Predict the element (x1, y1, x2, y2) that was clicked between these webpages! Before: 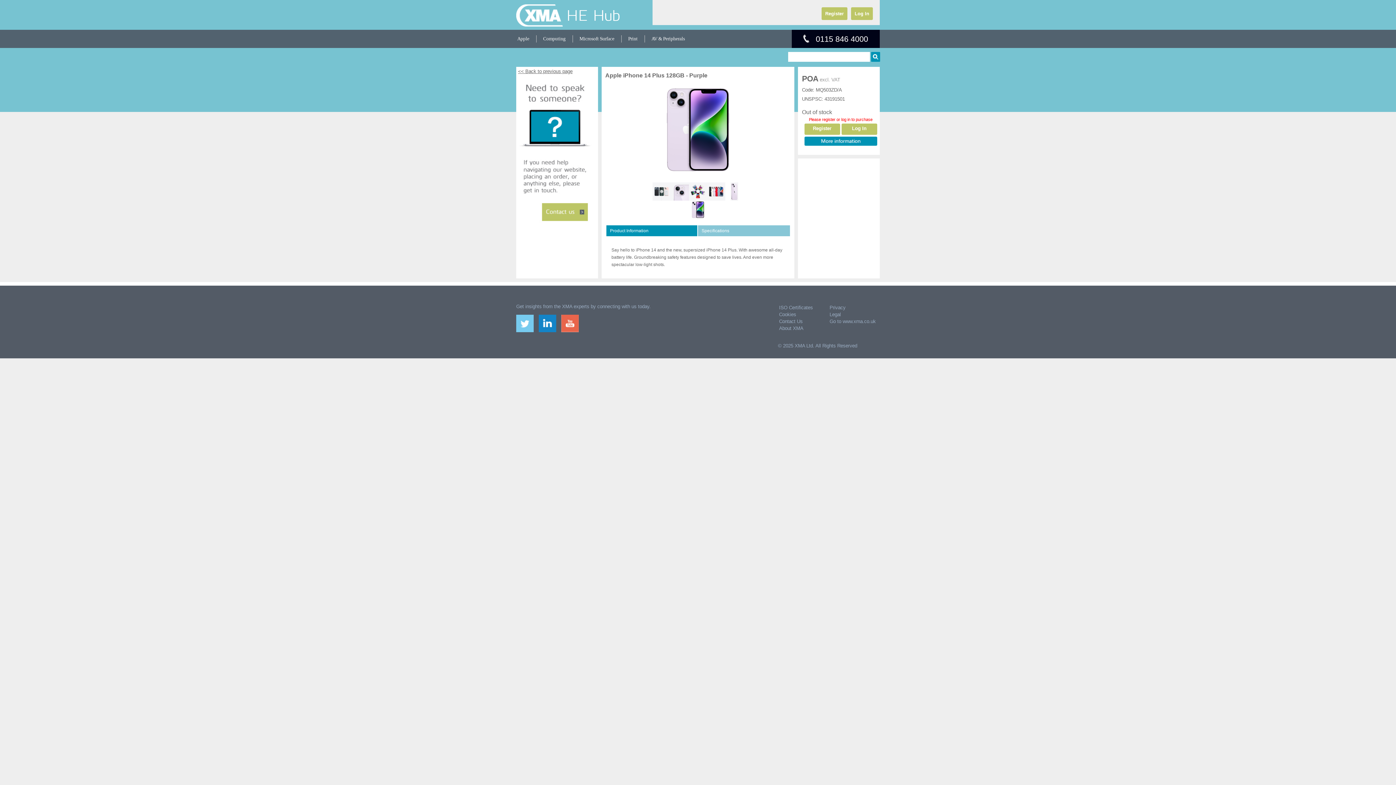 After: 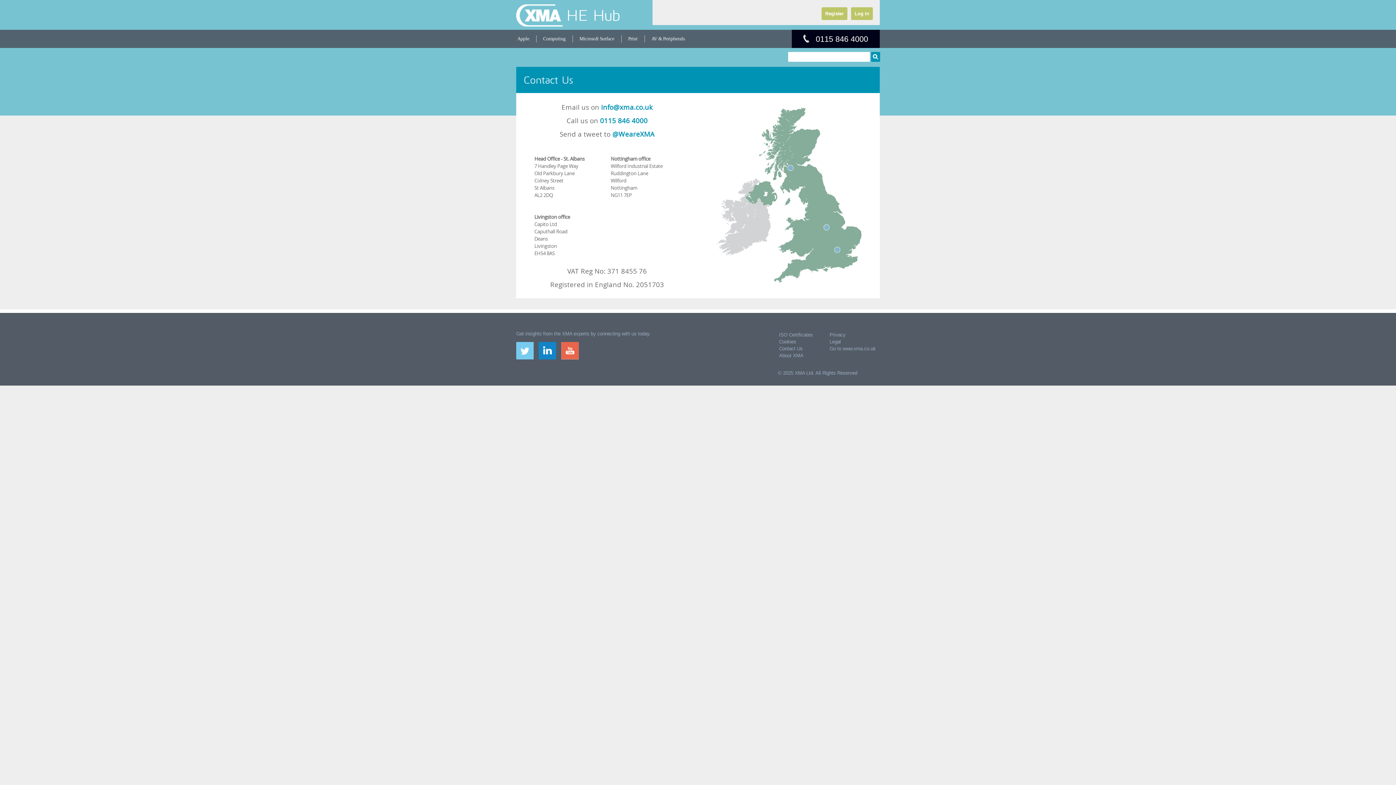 Action: bbox: (779, 318, 802, 324) label: Contact Us